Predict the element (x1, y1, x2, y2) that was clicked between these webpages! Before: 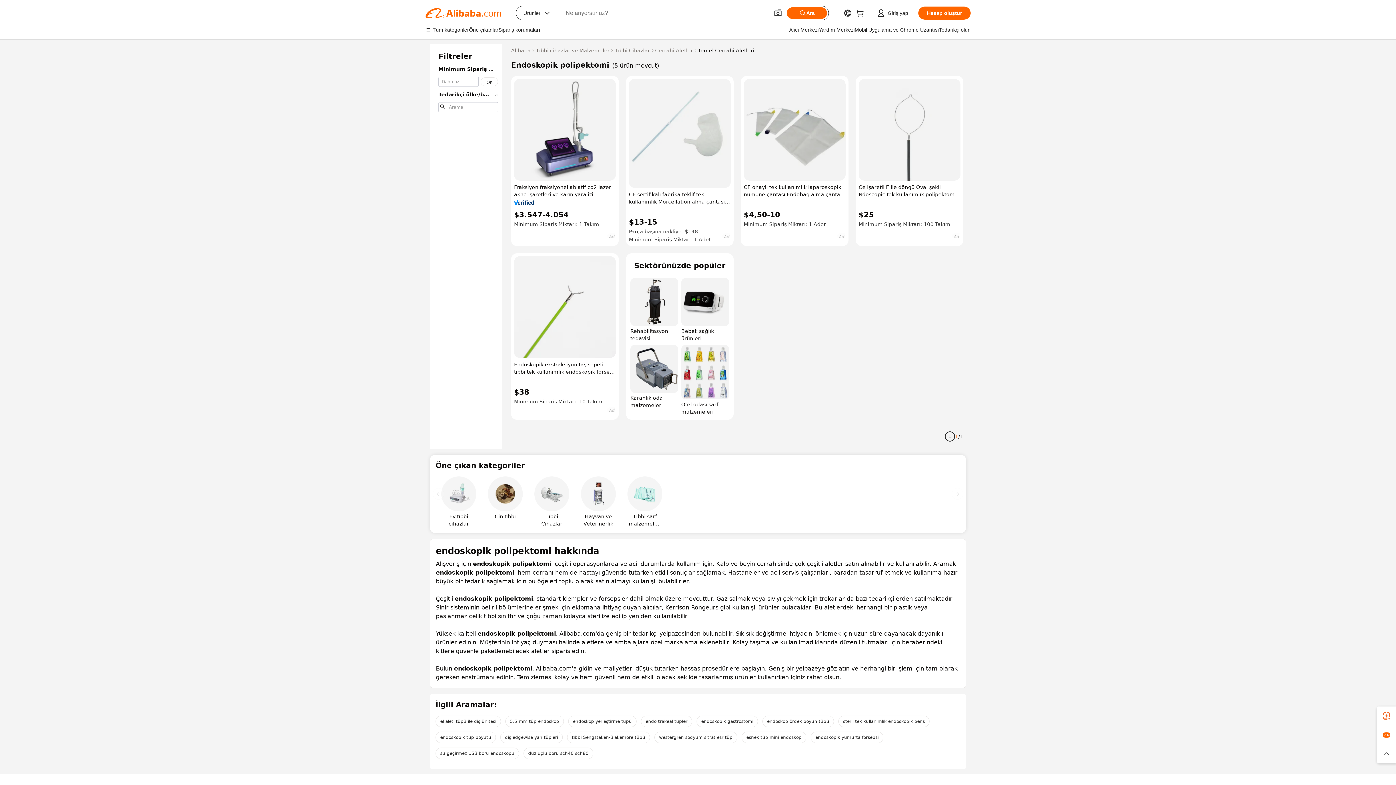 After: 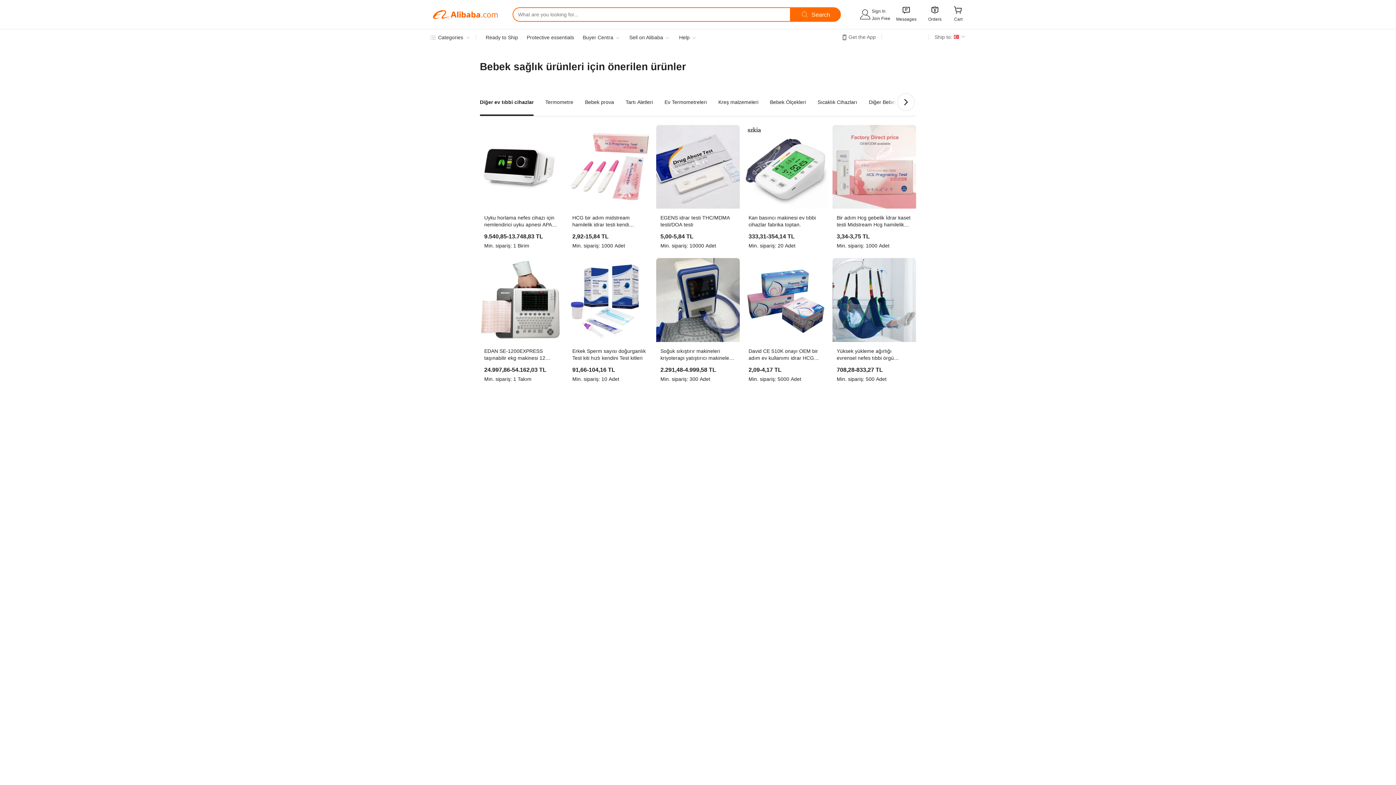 Action: label: Bebek sağlık ürünleri bbox: (681, 278, 729, 342)